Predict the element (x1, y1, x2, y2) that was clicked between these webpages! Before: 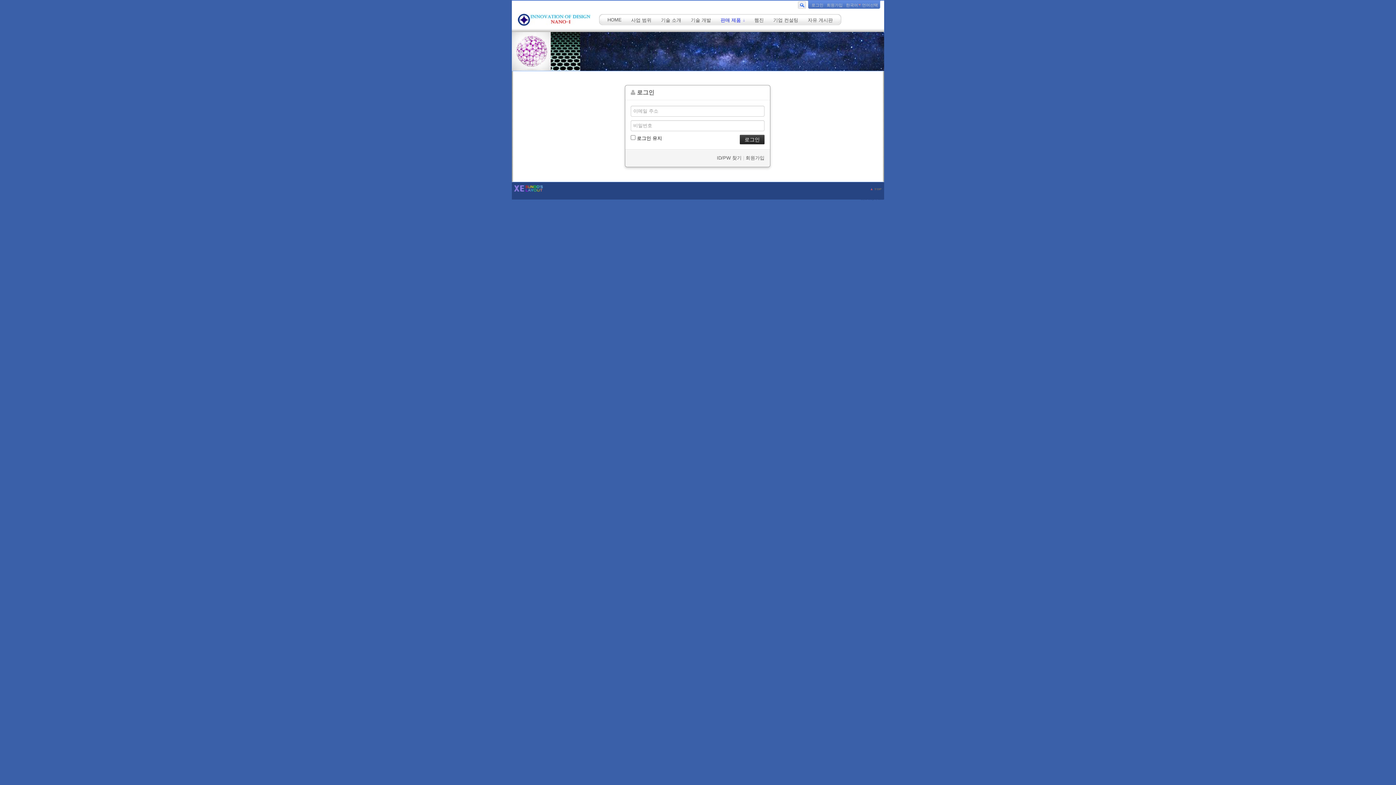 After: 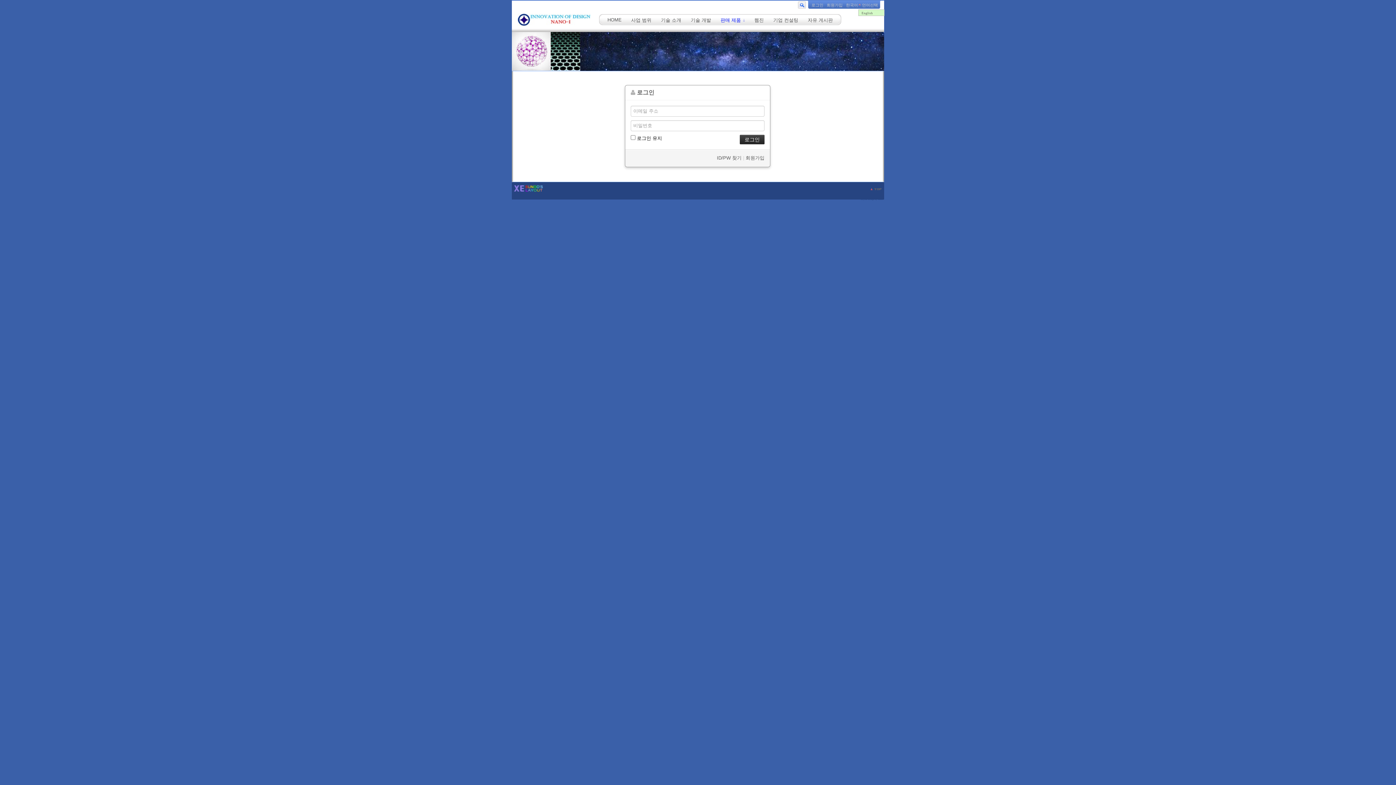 Action: label: 언어선택 bbox: (862, 2, 878, 8)